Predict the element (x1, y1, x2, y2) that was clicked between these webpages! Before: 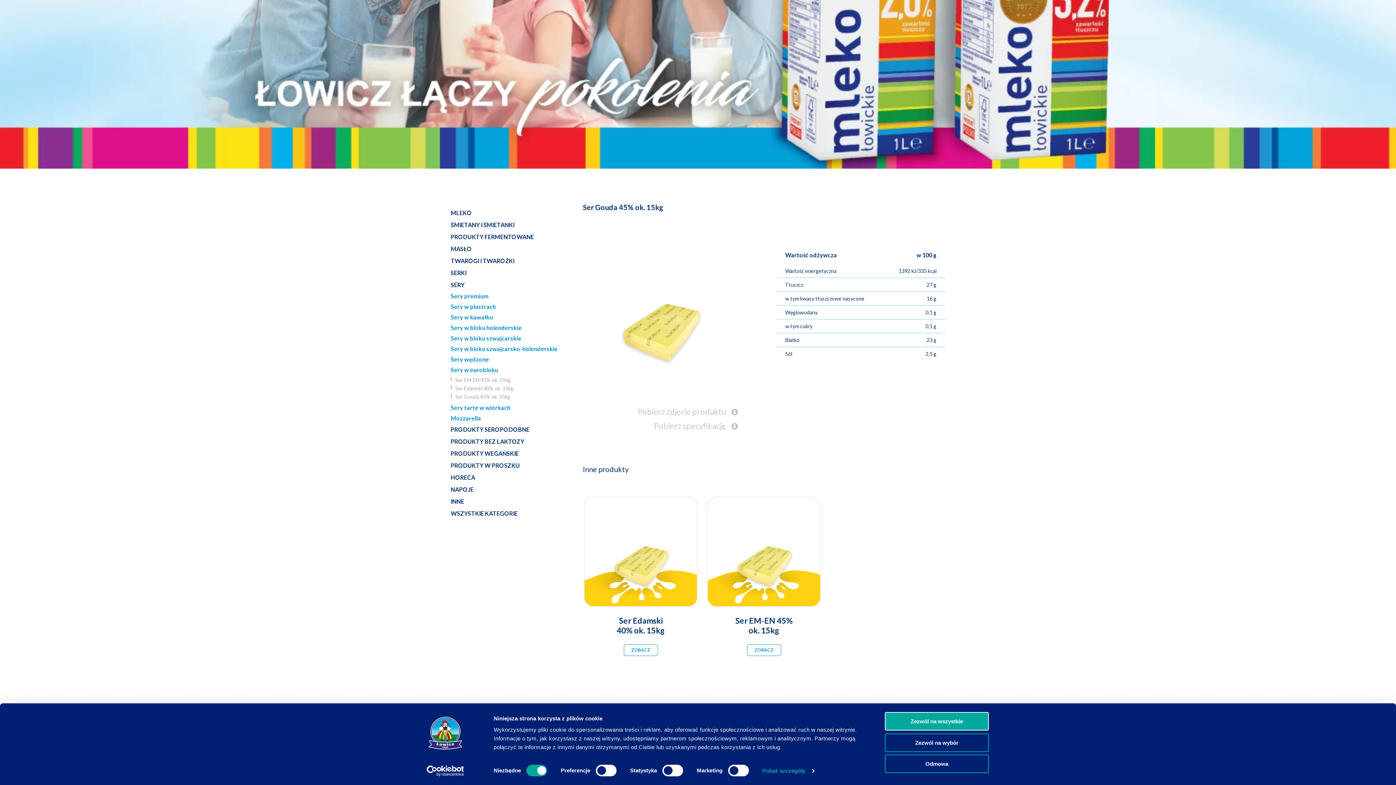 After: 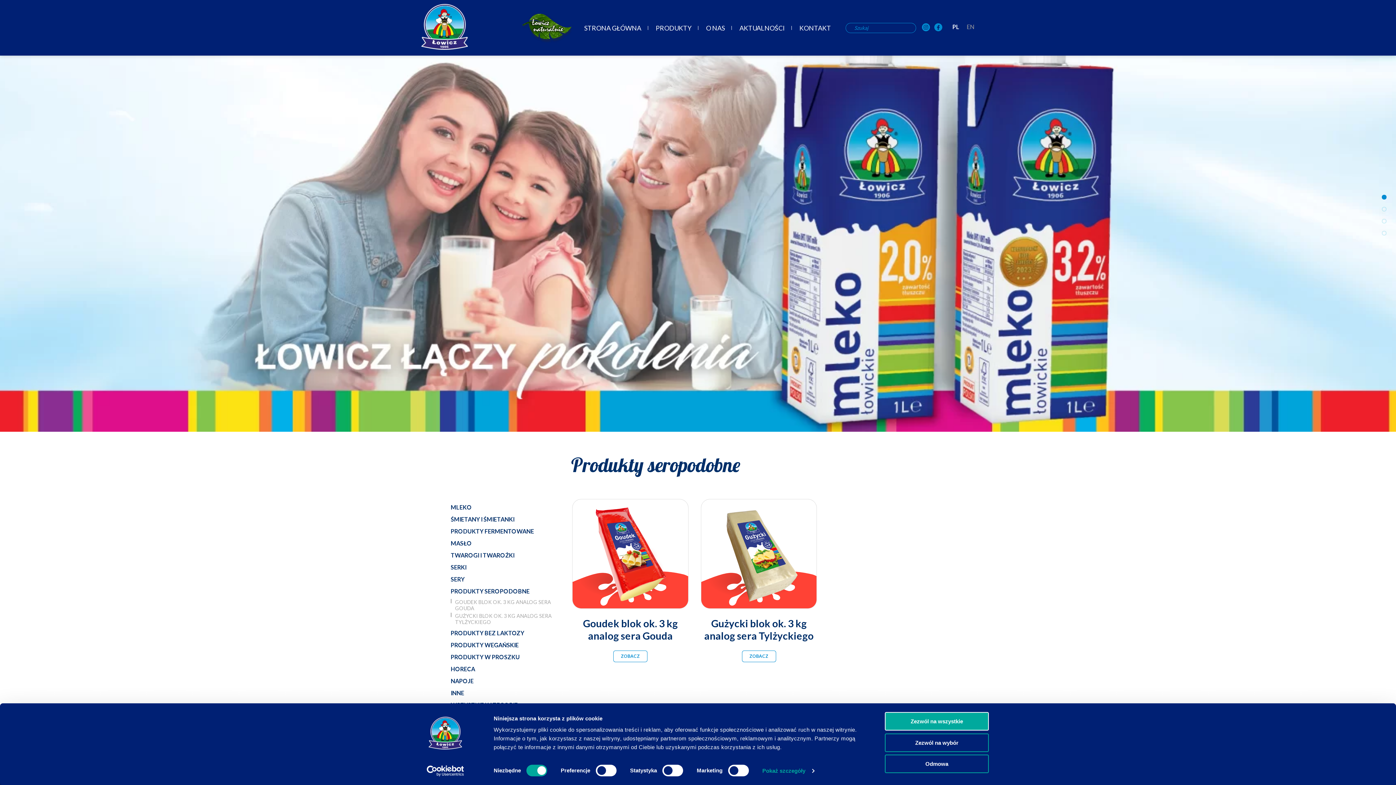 Action: bbox: (450, 573, 529, 580) label: PRODUKTY SEROPODOBNE